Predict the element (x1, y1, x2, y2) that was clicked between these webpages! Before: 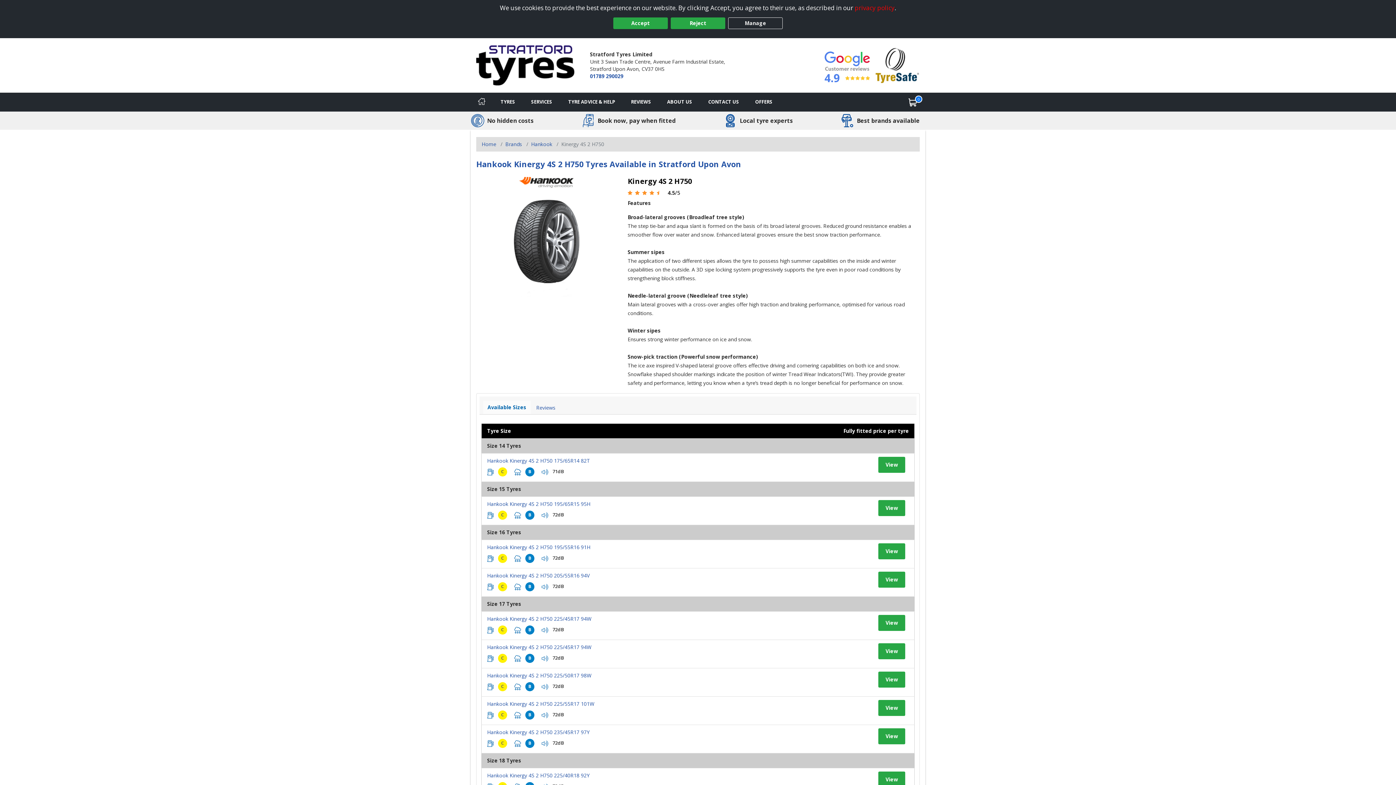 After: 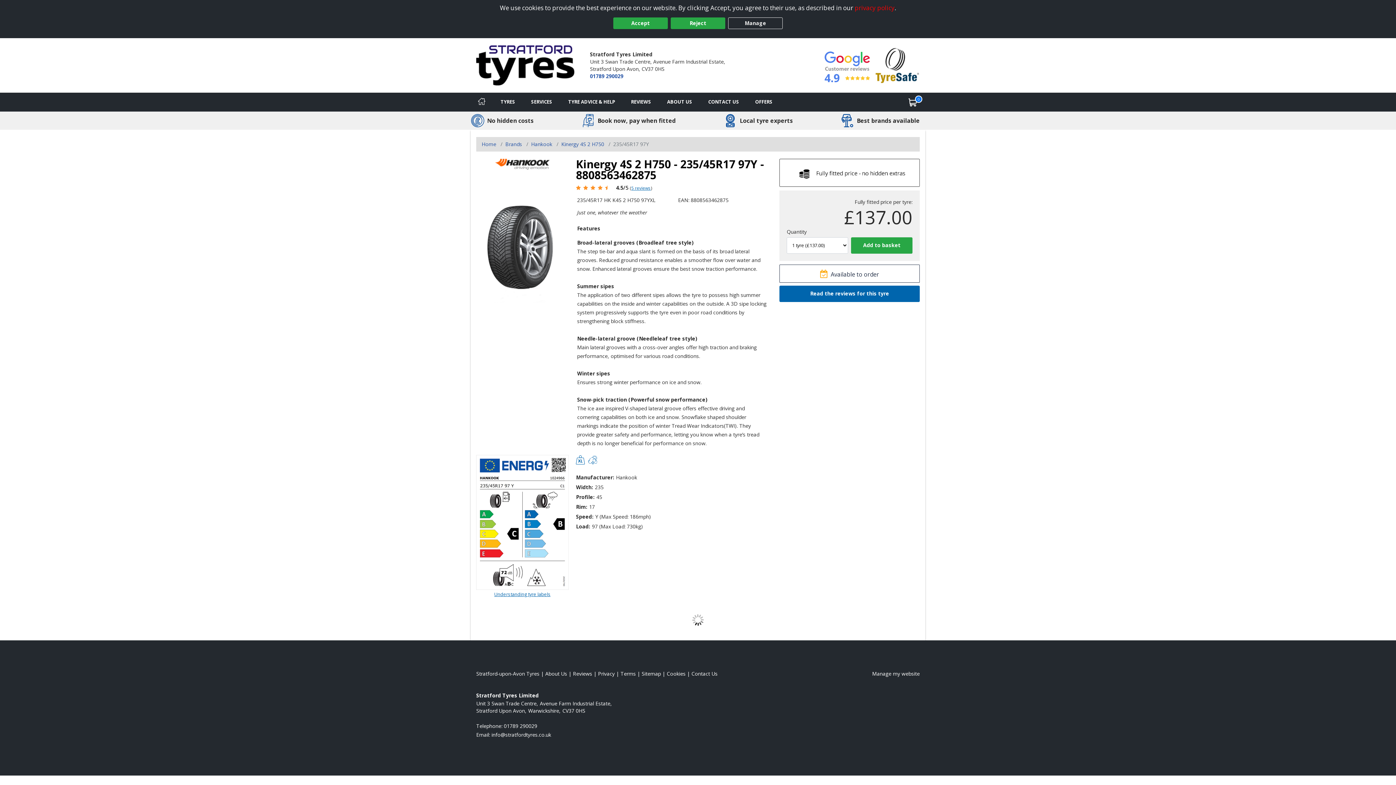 Action: label: View tyre details bbox: (487, 729, 589, 735)